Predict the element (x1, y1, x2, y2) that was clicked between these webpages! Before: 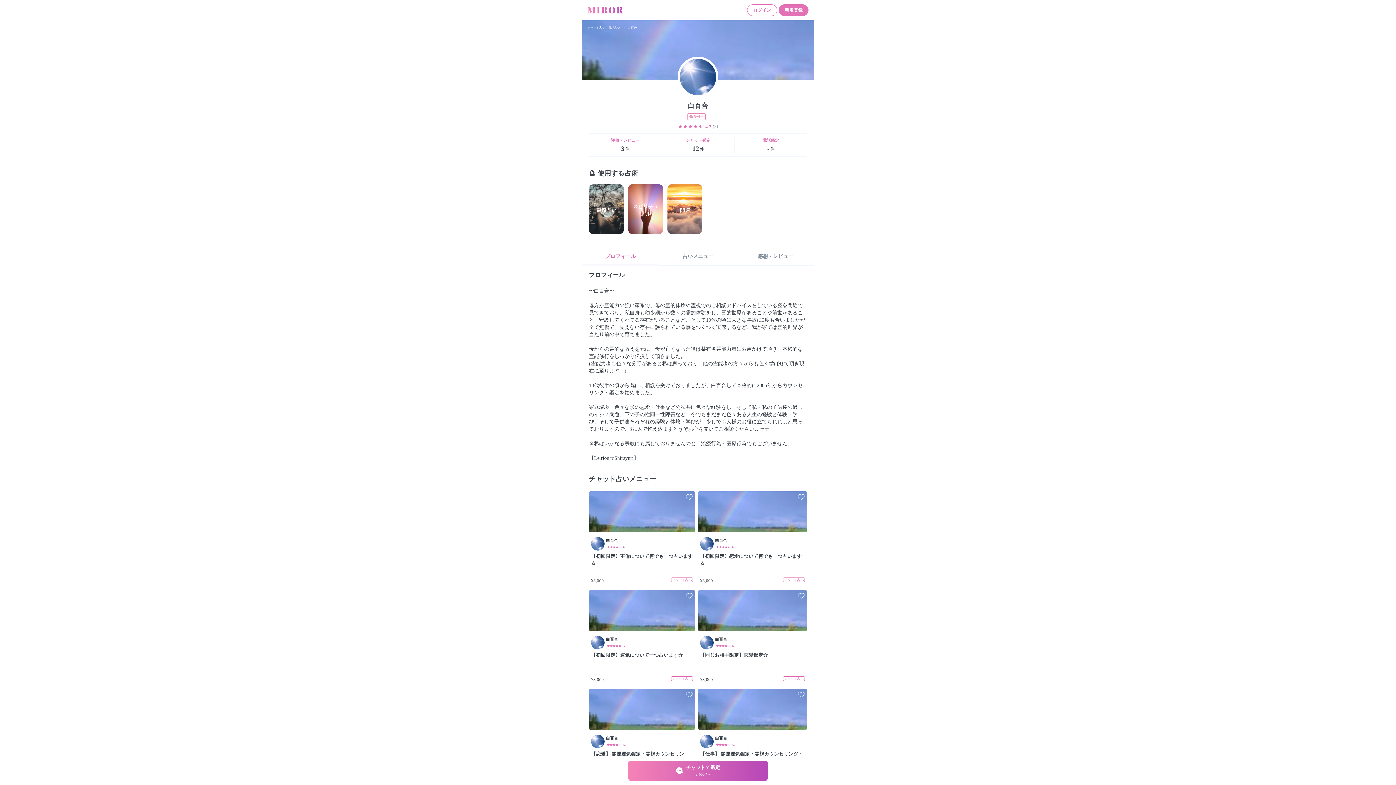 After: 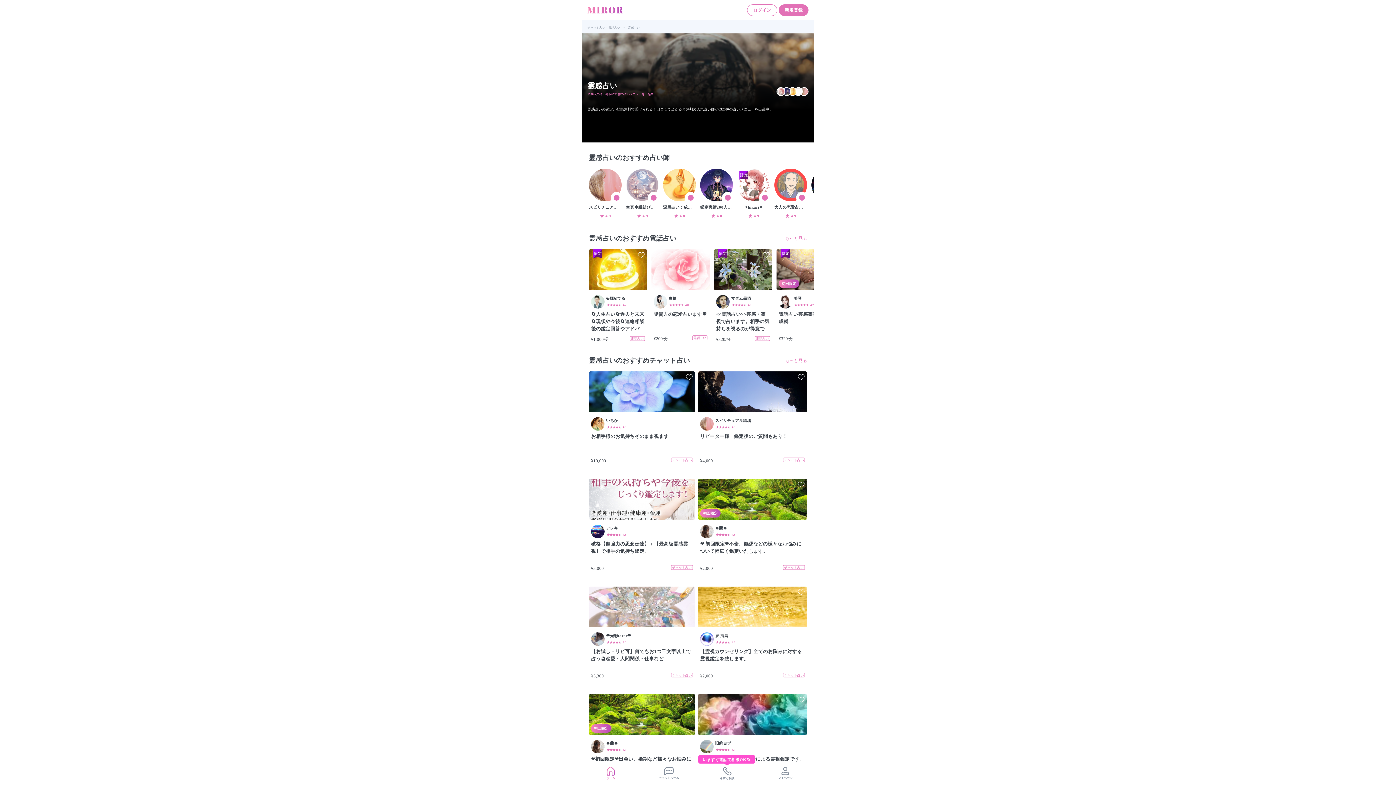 Action: bbox: (589, 184, 624, 236) label: 霊感占い